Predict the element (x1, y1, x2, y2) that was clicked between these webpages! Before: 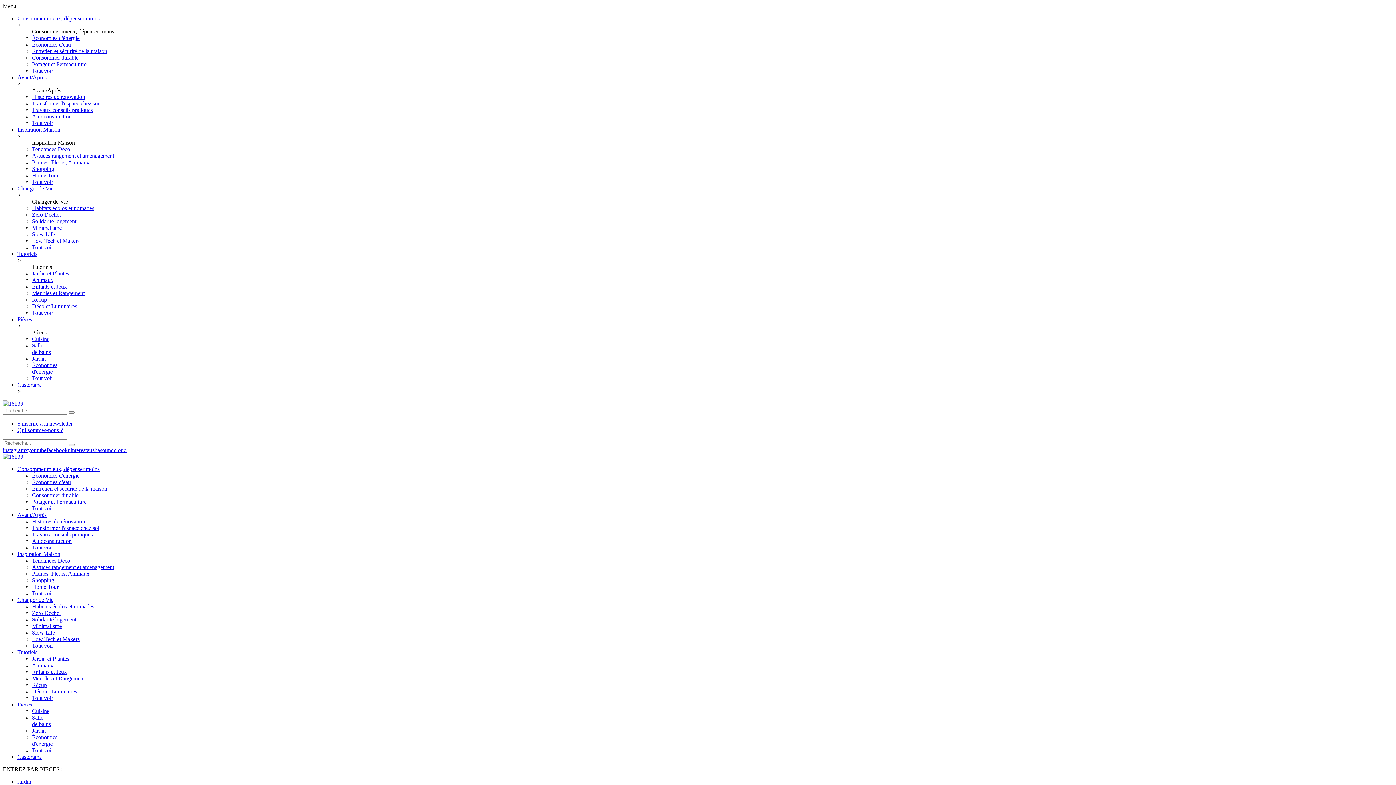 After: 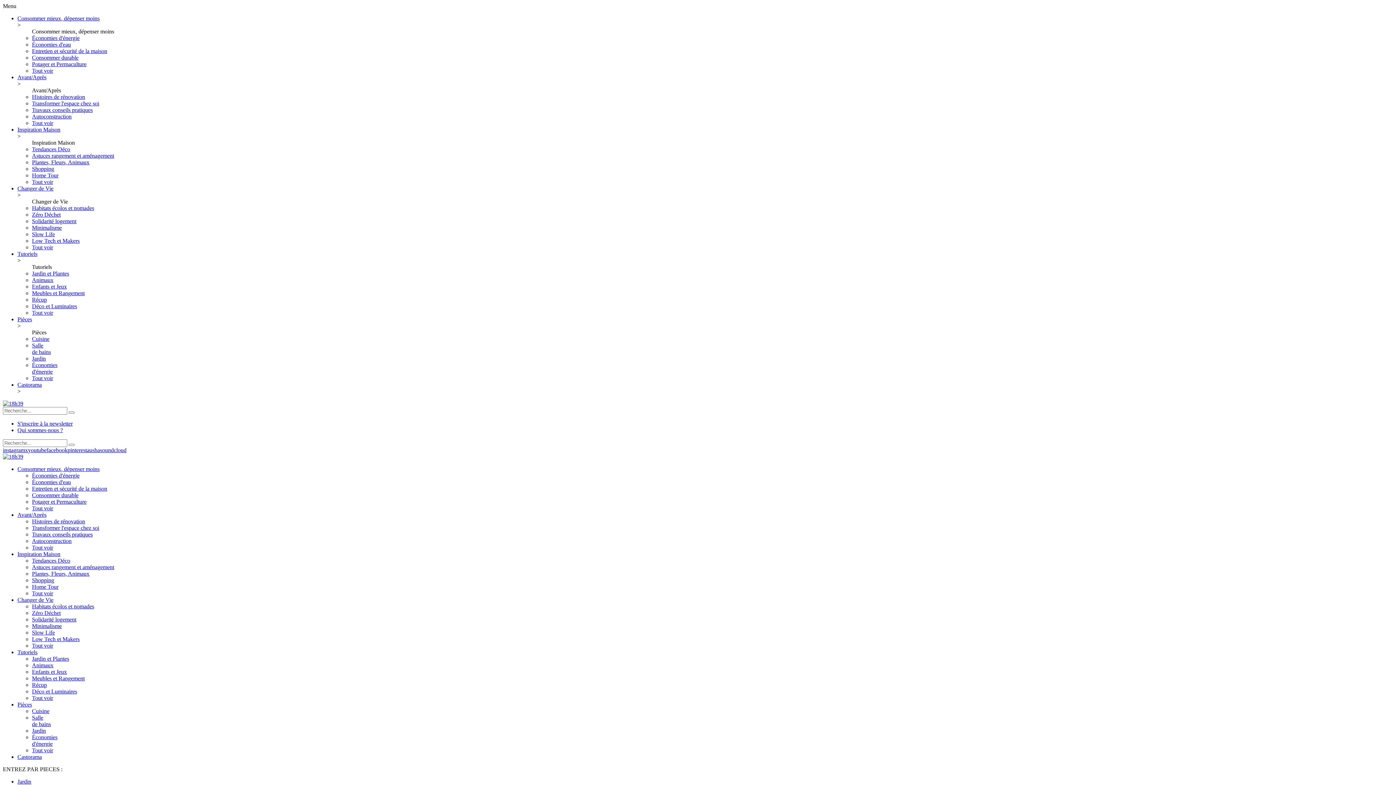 Action: bbox: (32, 165, 54, 172) label: Shopping